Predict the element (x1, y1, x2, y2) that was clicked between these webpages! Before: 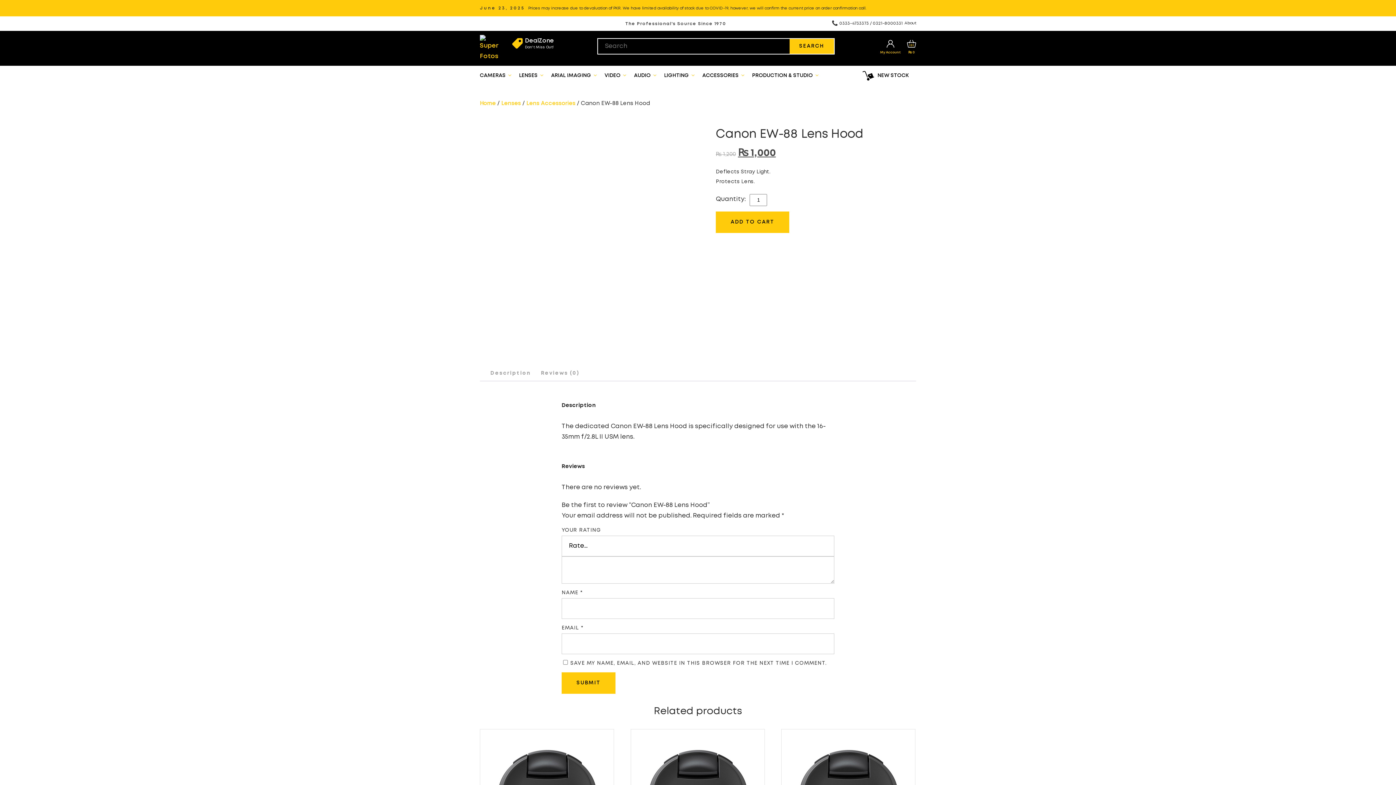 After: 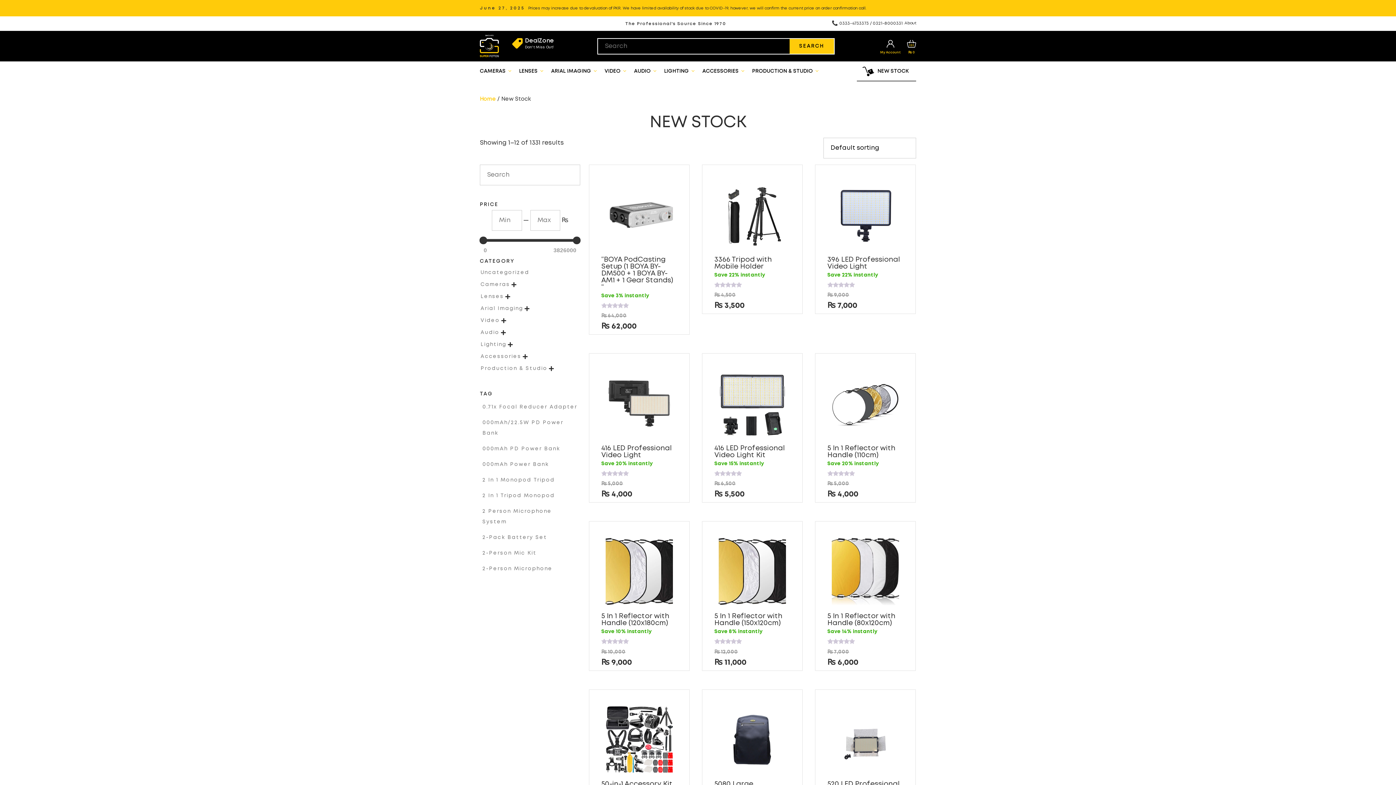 Action: label: NEW STOCK bbox: (857, 65, 916, 85)